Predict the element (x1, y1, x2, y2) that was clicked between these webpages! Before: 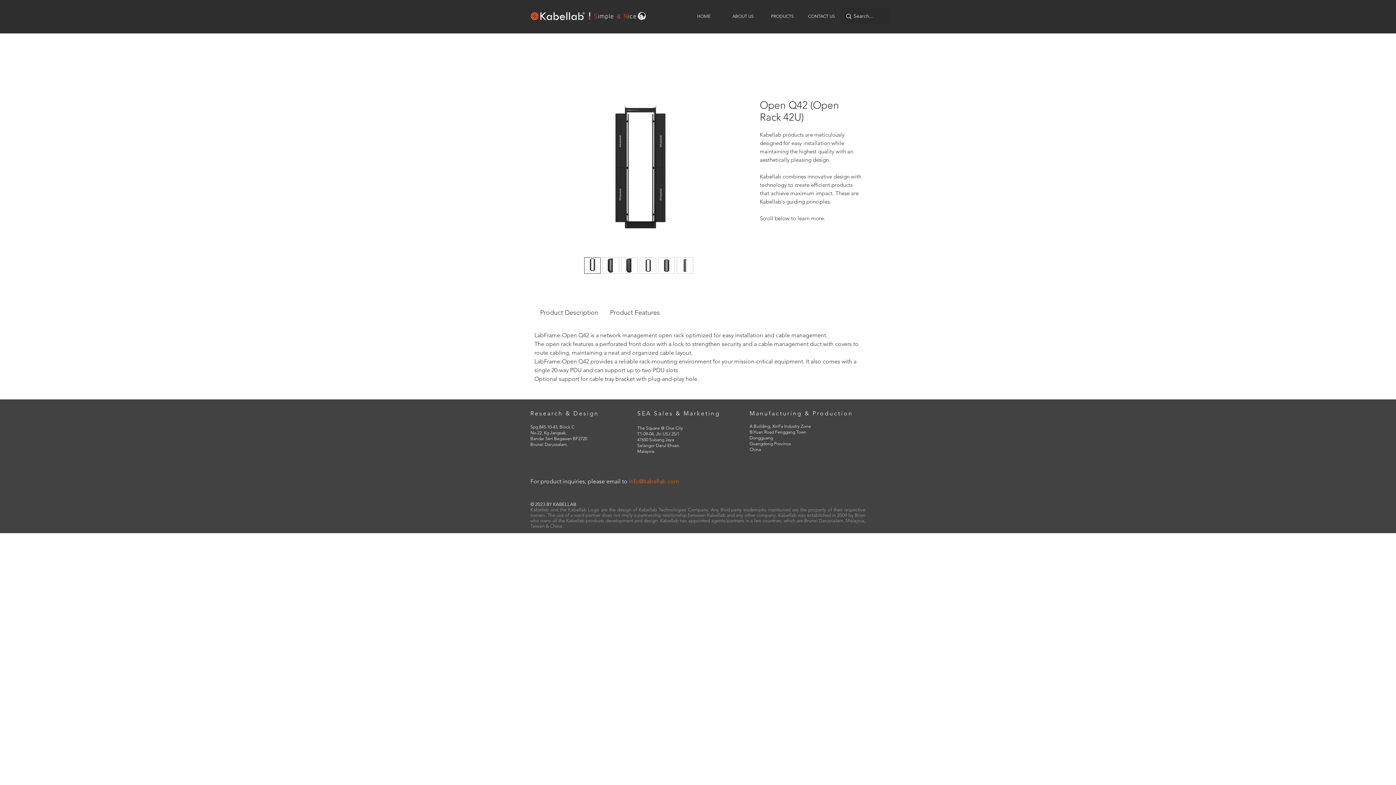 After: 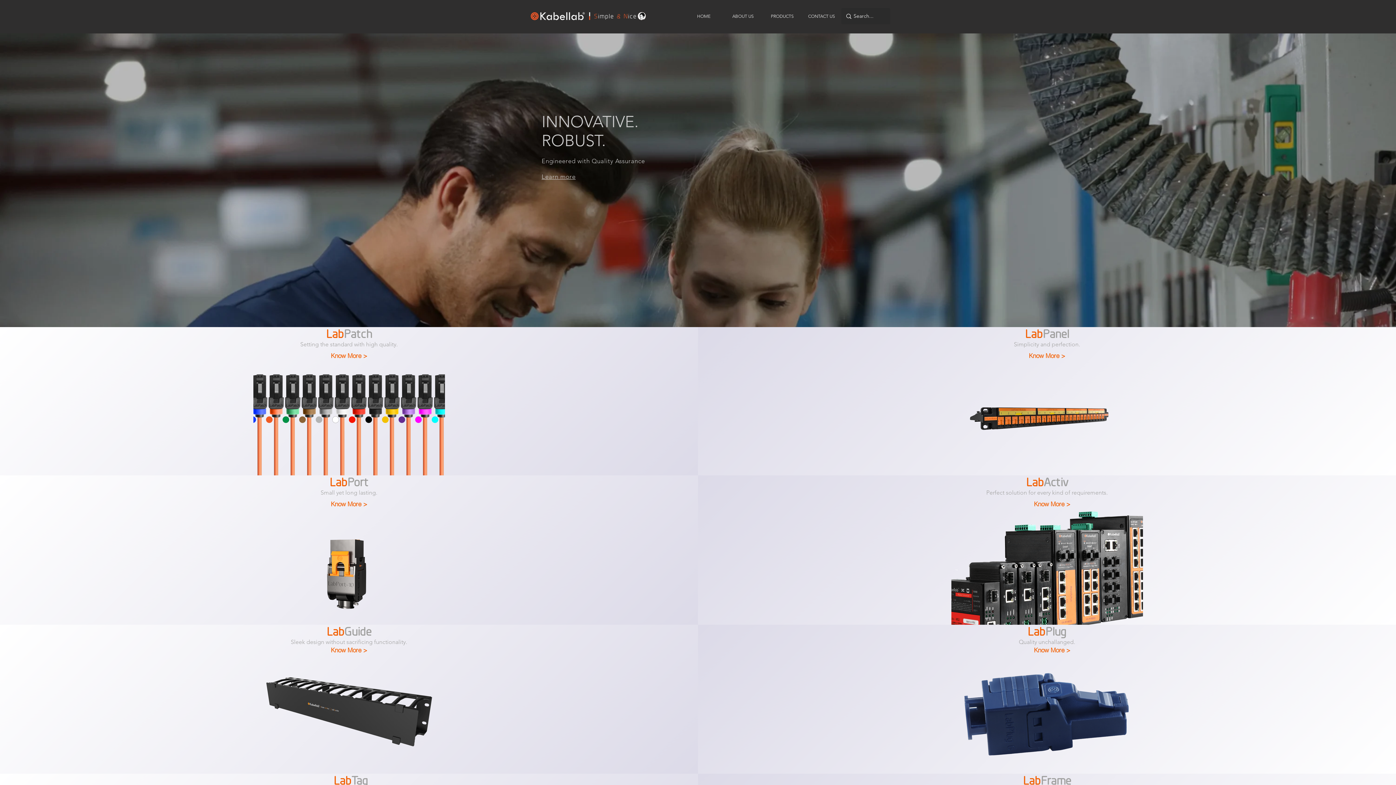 Action: bbox: (684, 8, 723, 24) label: HOME